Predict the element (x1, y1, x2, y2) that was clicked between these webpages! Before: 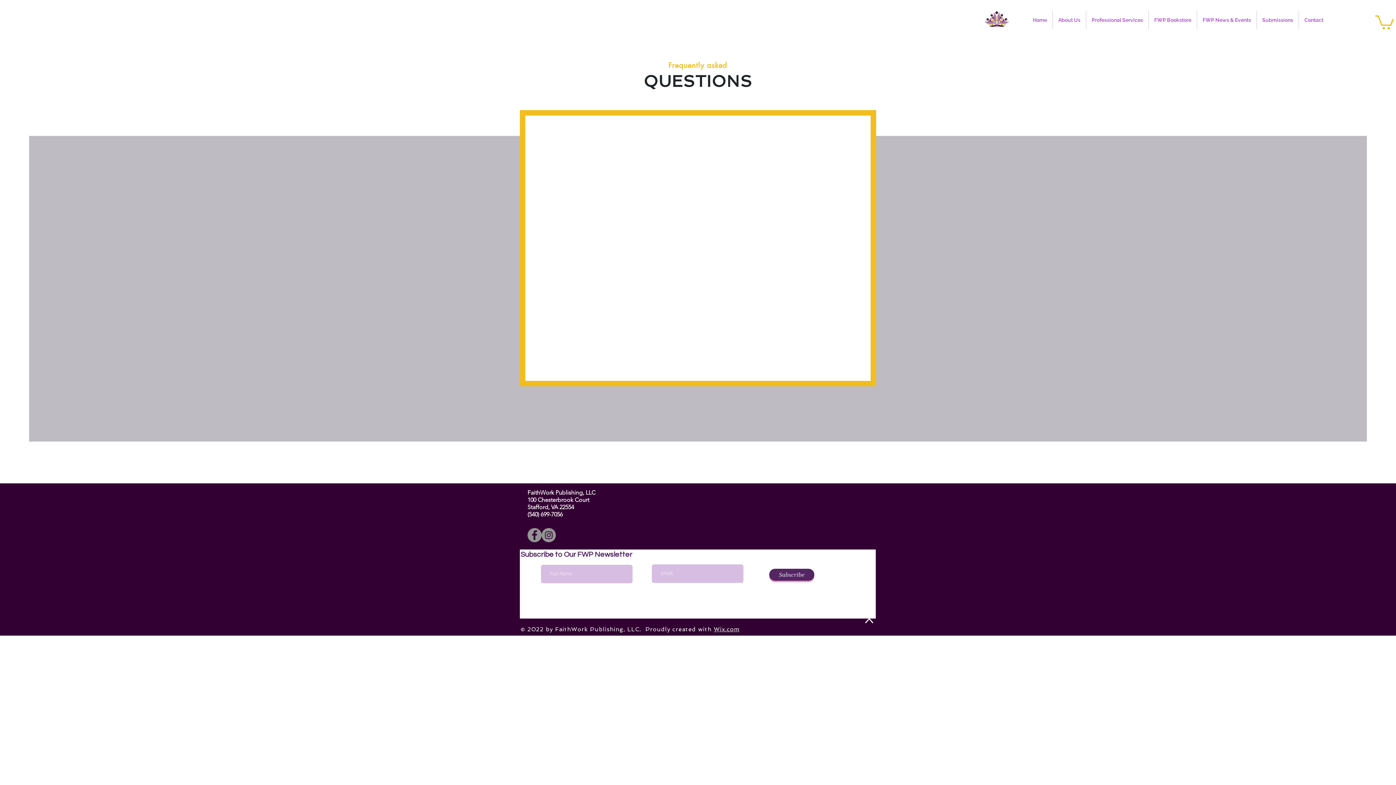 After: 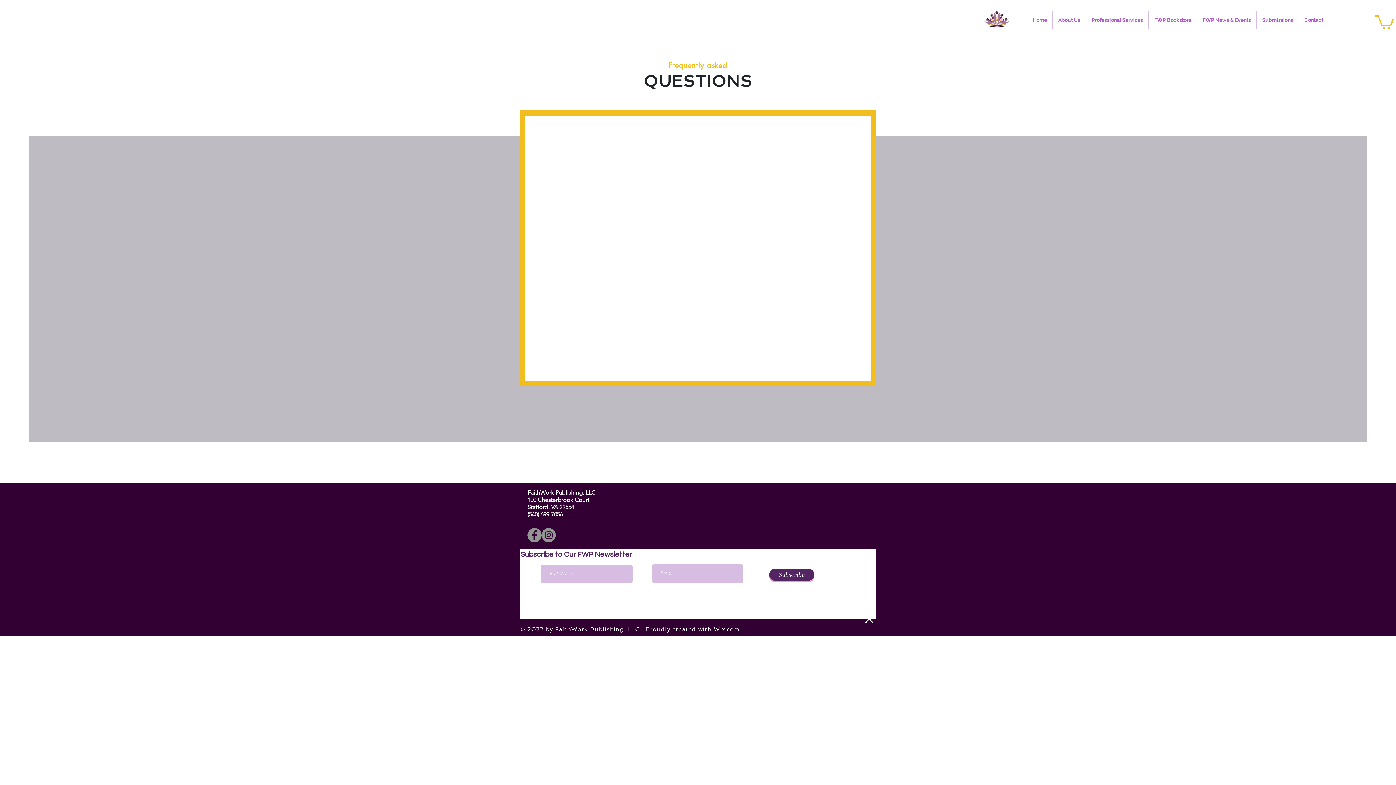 Action: bbox: (865, 618, 873, 623)